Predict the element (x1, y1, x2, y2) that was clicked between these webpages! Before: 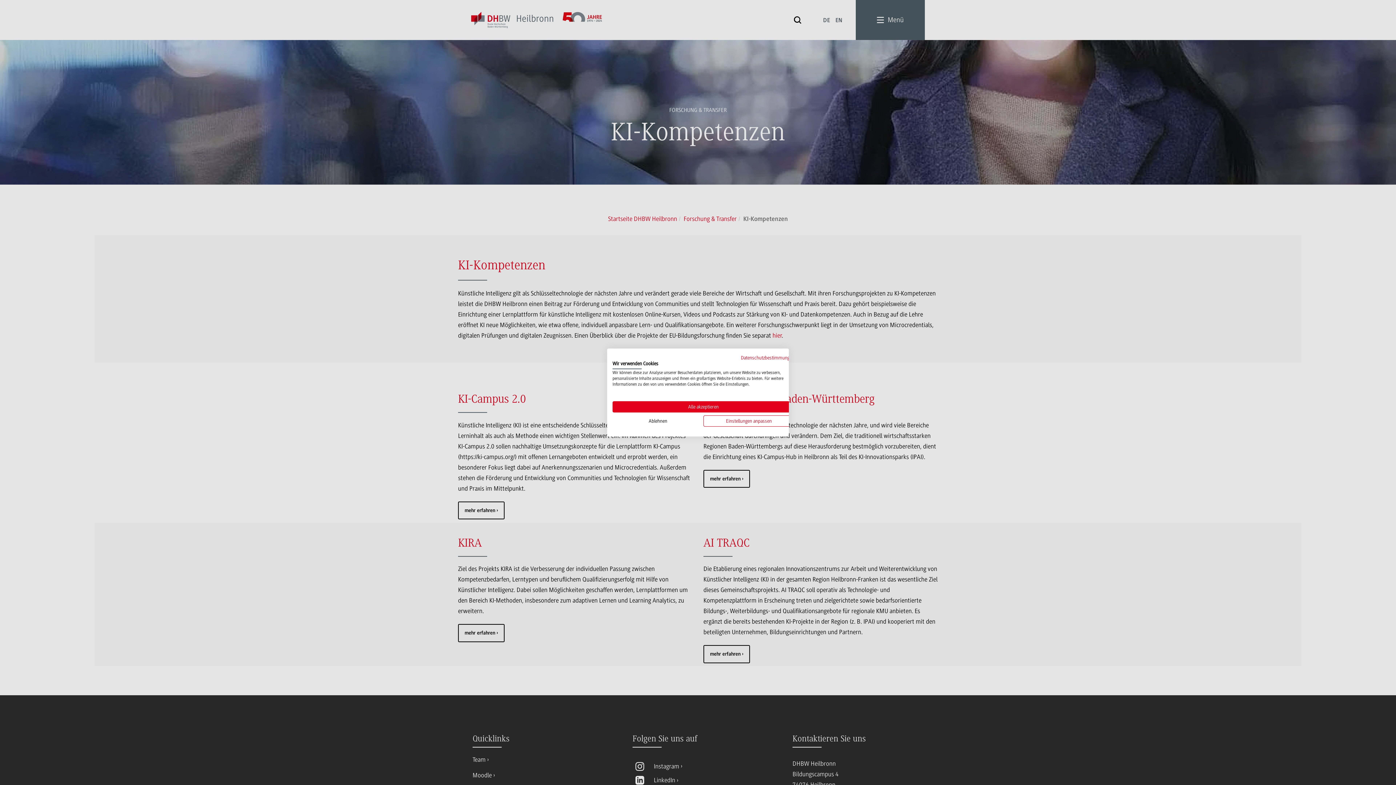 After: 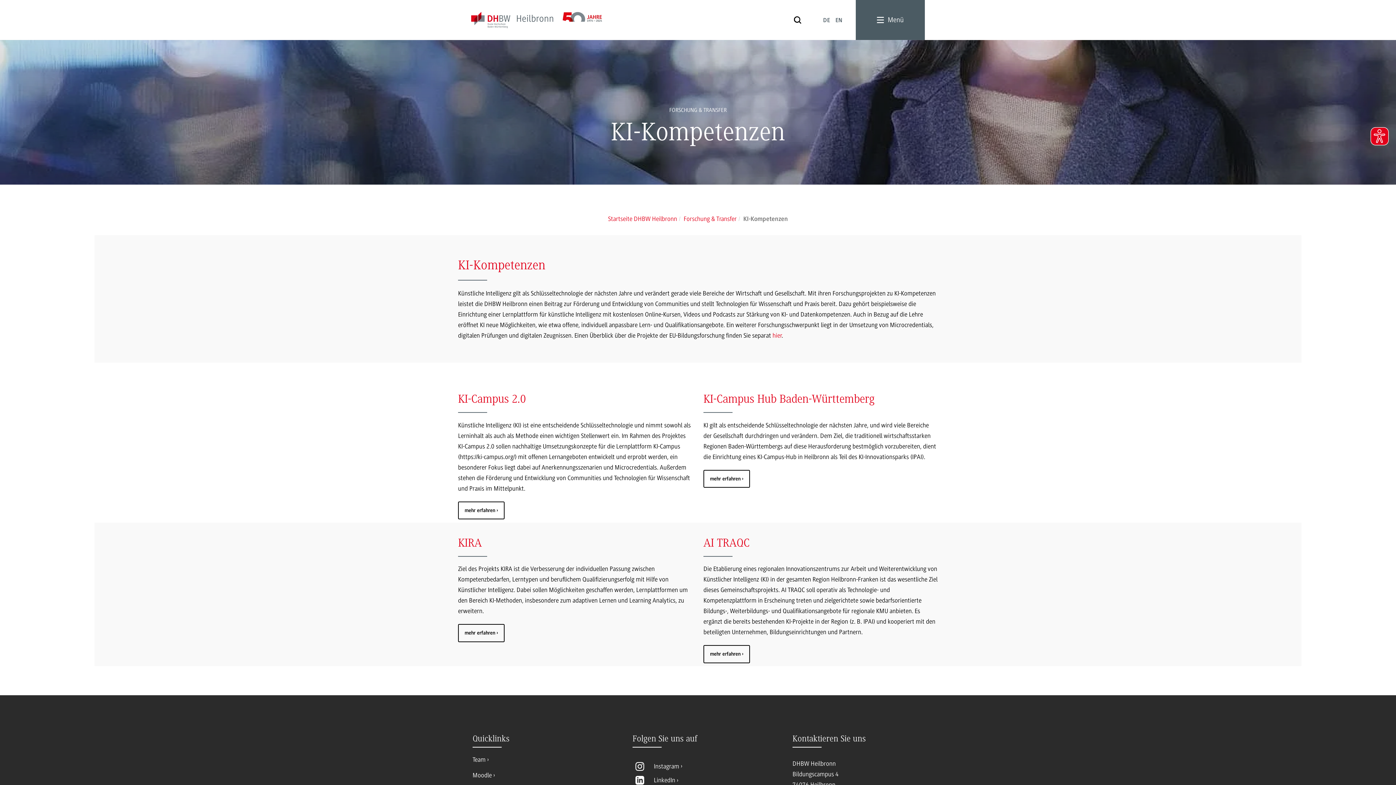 Action: bbox: (612, 401, 794, 412) label: Akzeptieren Sie alle cookies